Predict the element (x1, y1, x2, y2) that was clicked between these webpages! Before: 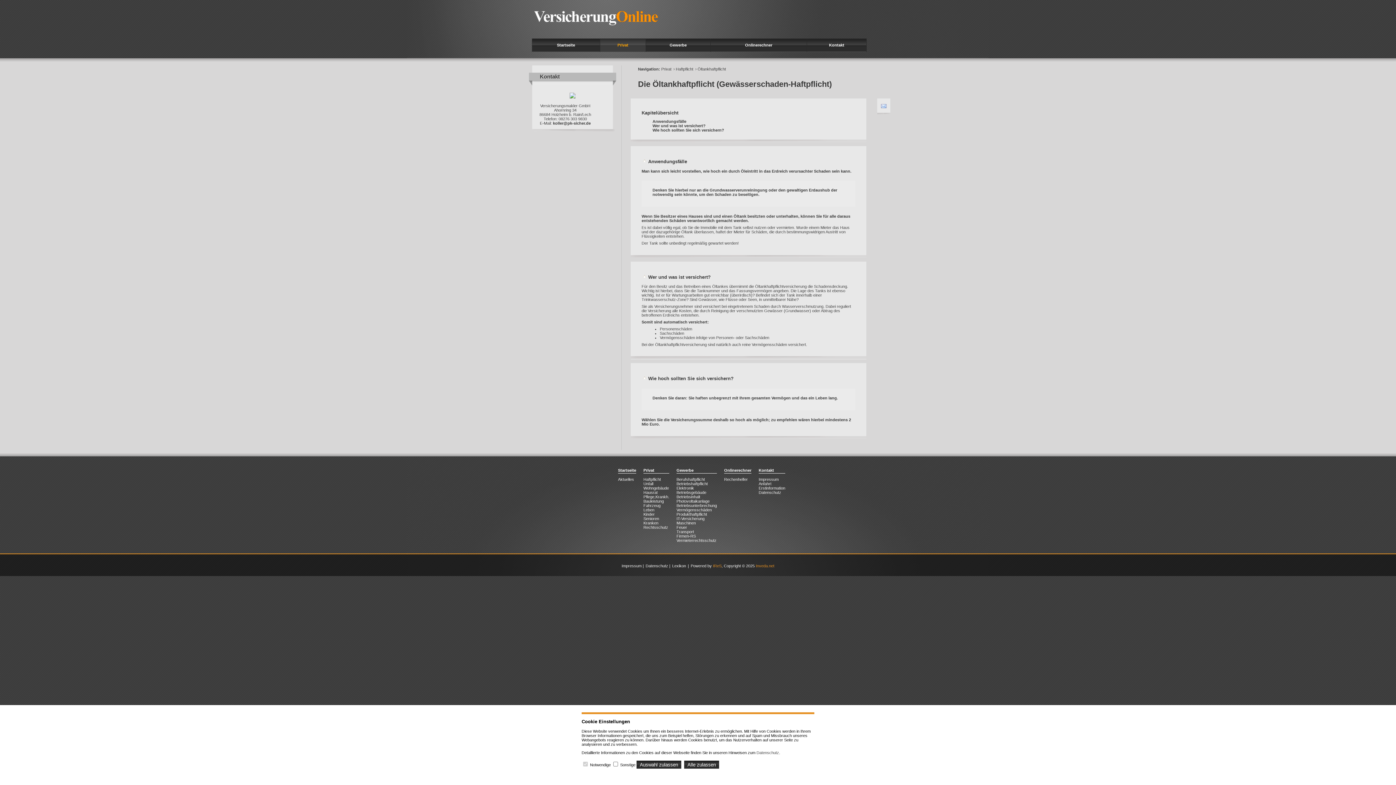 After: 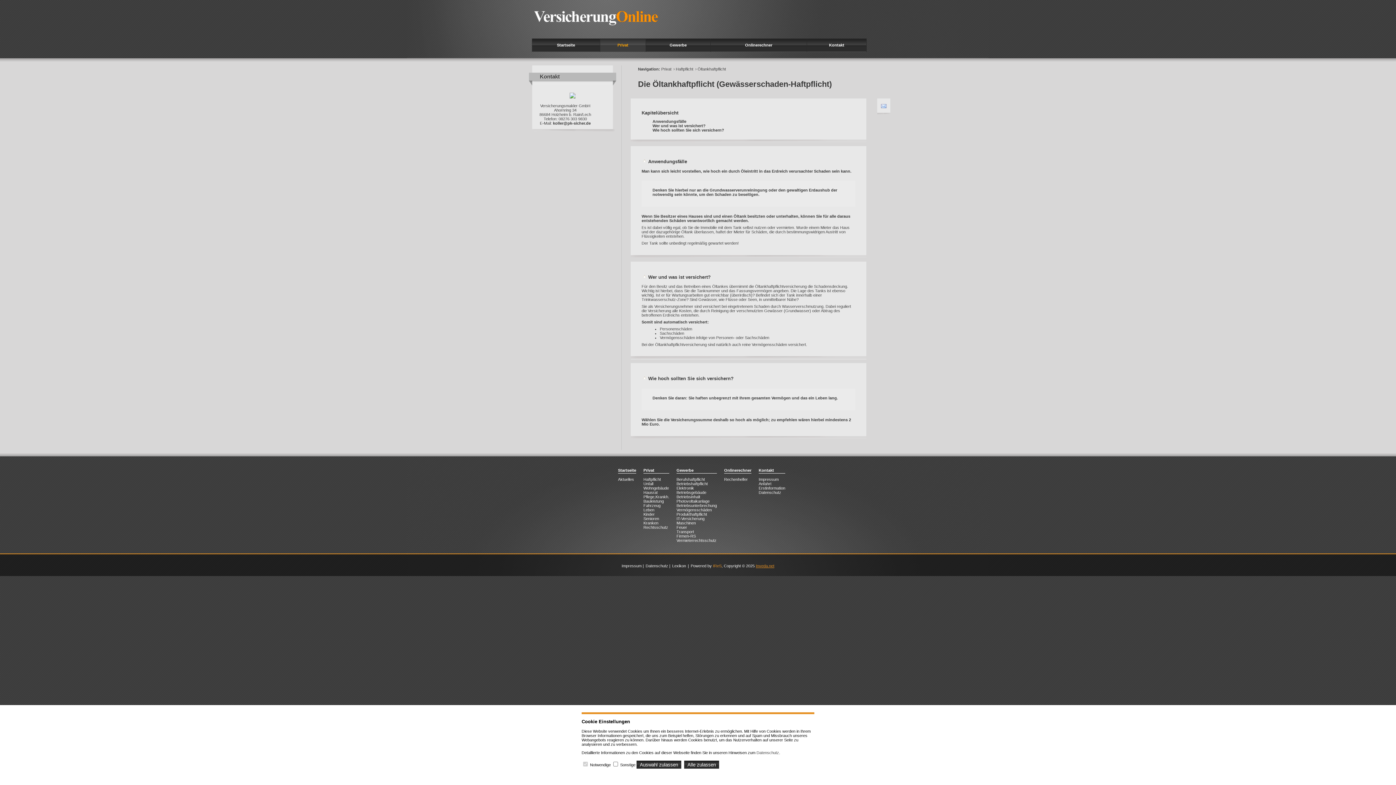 Action: label: Inveda.net bbox: (756, 564, 774, 568)